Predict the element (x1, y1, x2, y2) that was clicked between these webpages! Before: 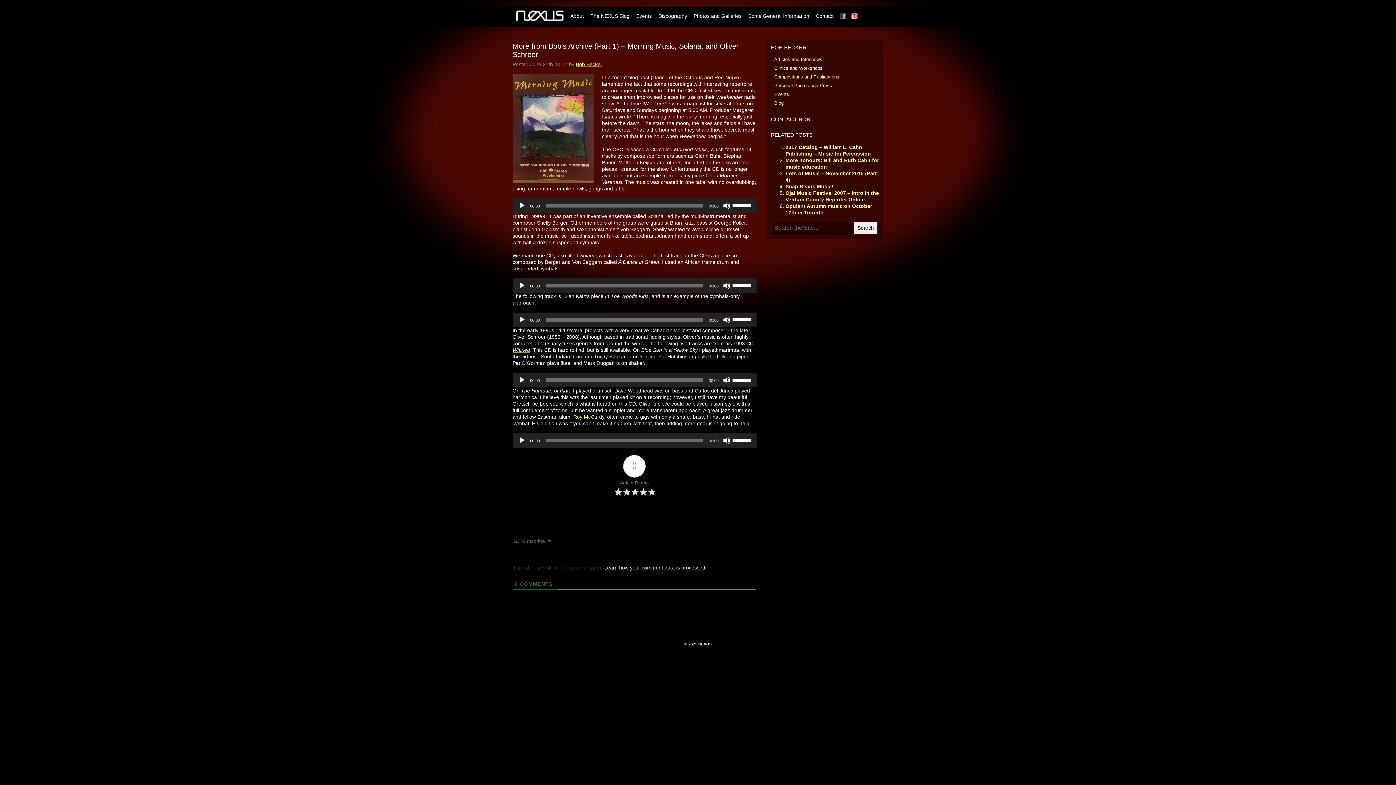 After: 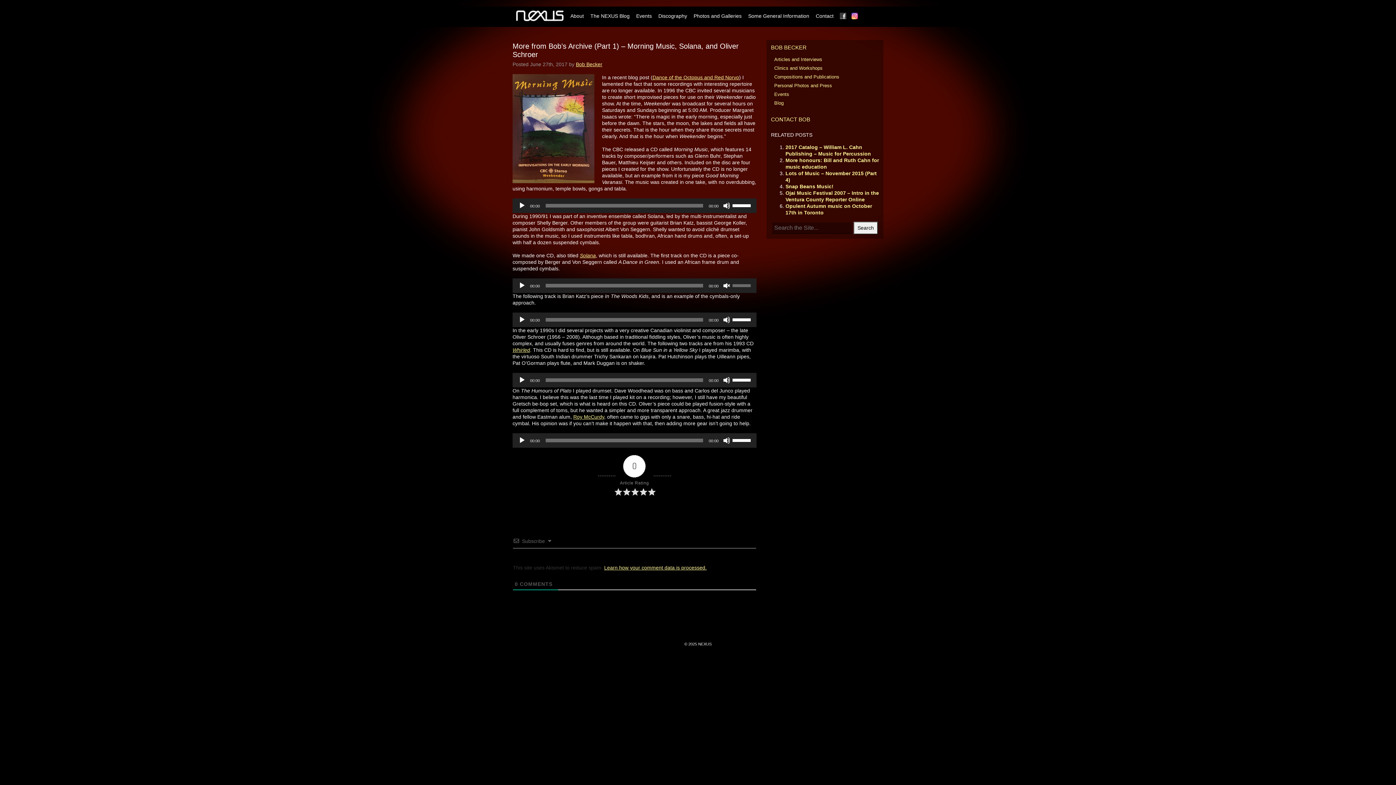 Action: bbox: (723, 282, 730, 289) label: Mute